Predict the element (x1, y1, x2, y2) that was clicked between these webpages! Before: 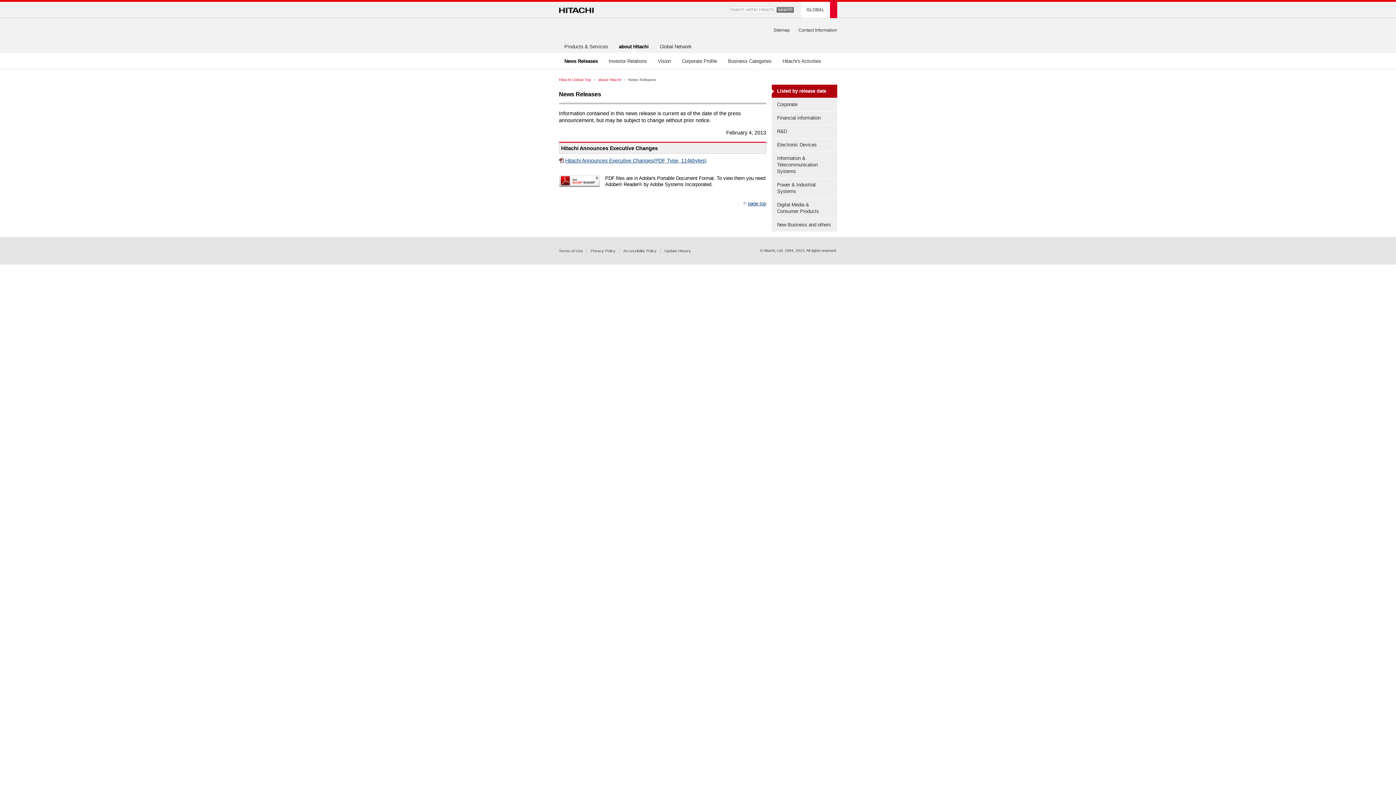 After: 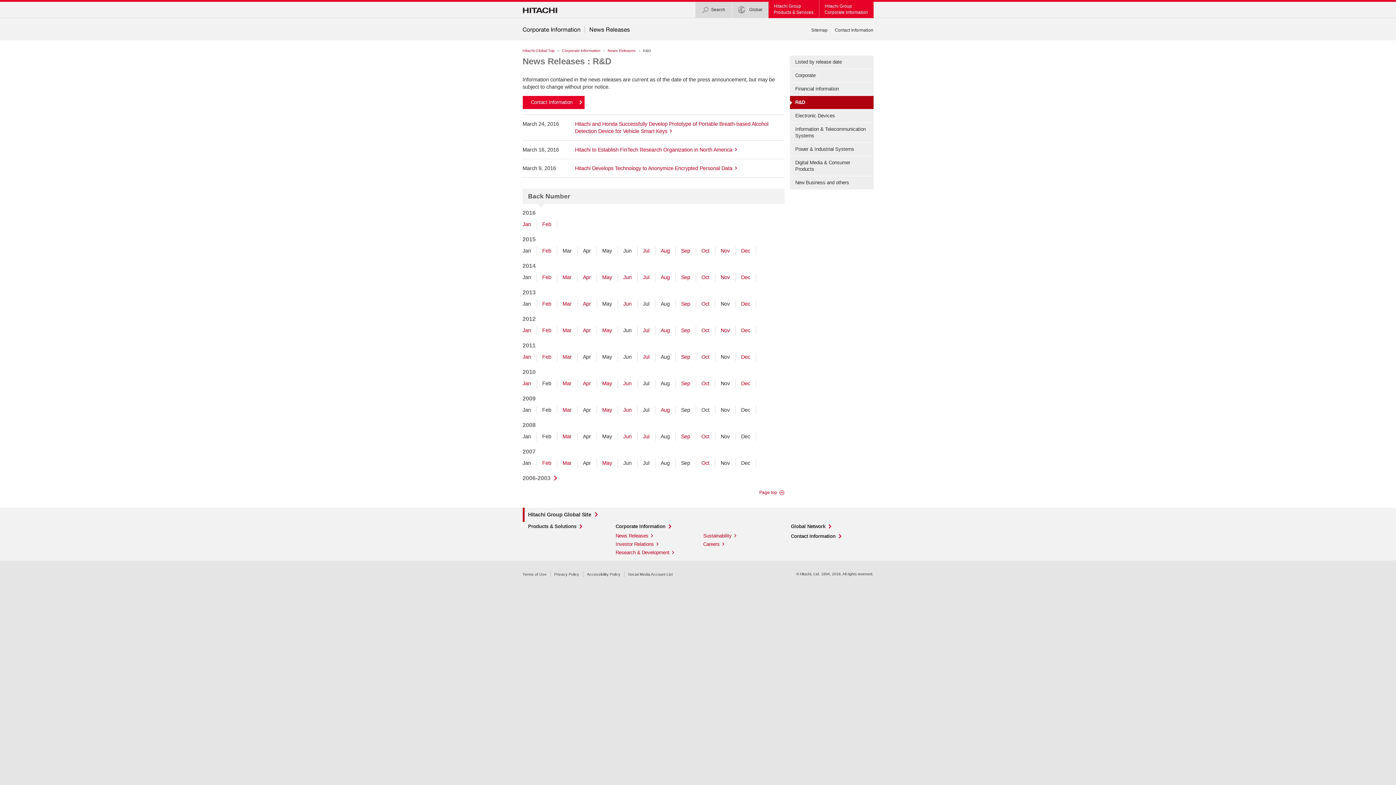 Action: bbox: (771, 124, 837, 138) label: R&D